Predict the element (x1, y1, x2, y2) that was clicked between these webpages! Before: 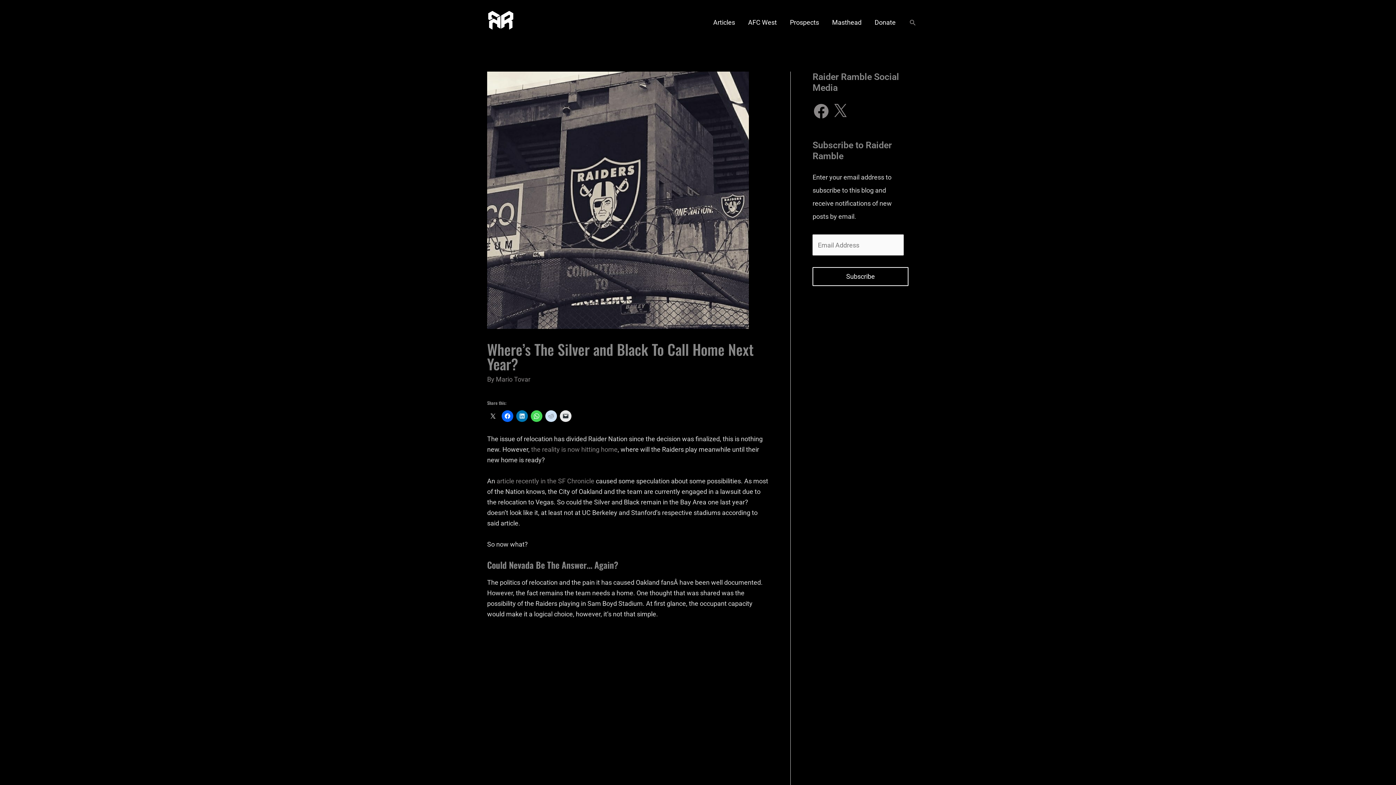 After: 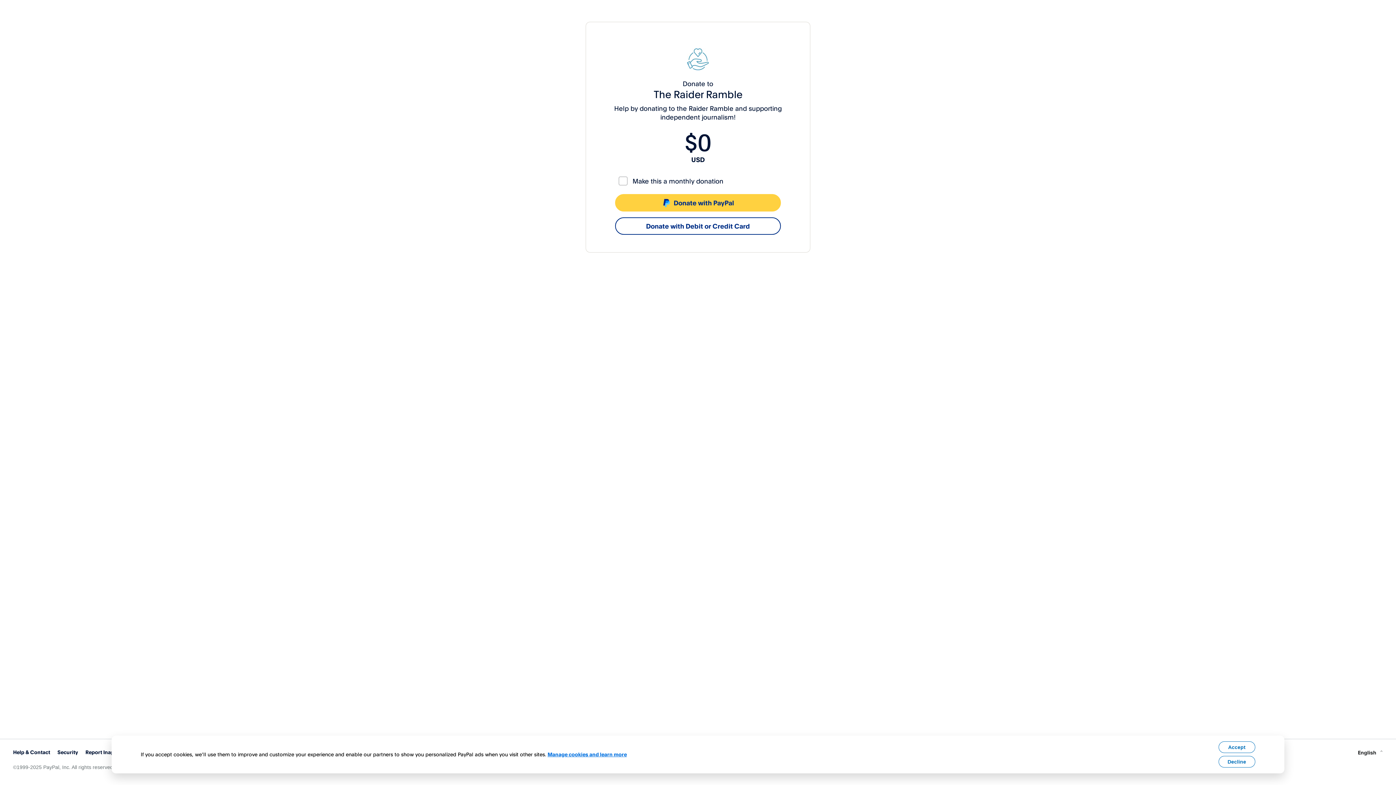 Action: bbox: (868, 9, 902, 35) label: Donate